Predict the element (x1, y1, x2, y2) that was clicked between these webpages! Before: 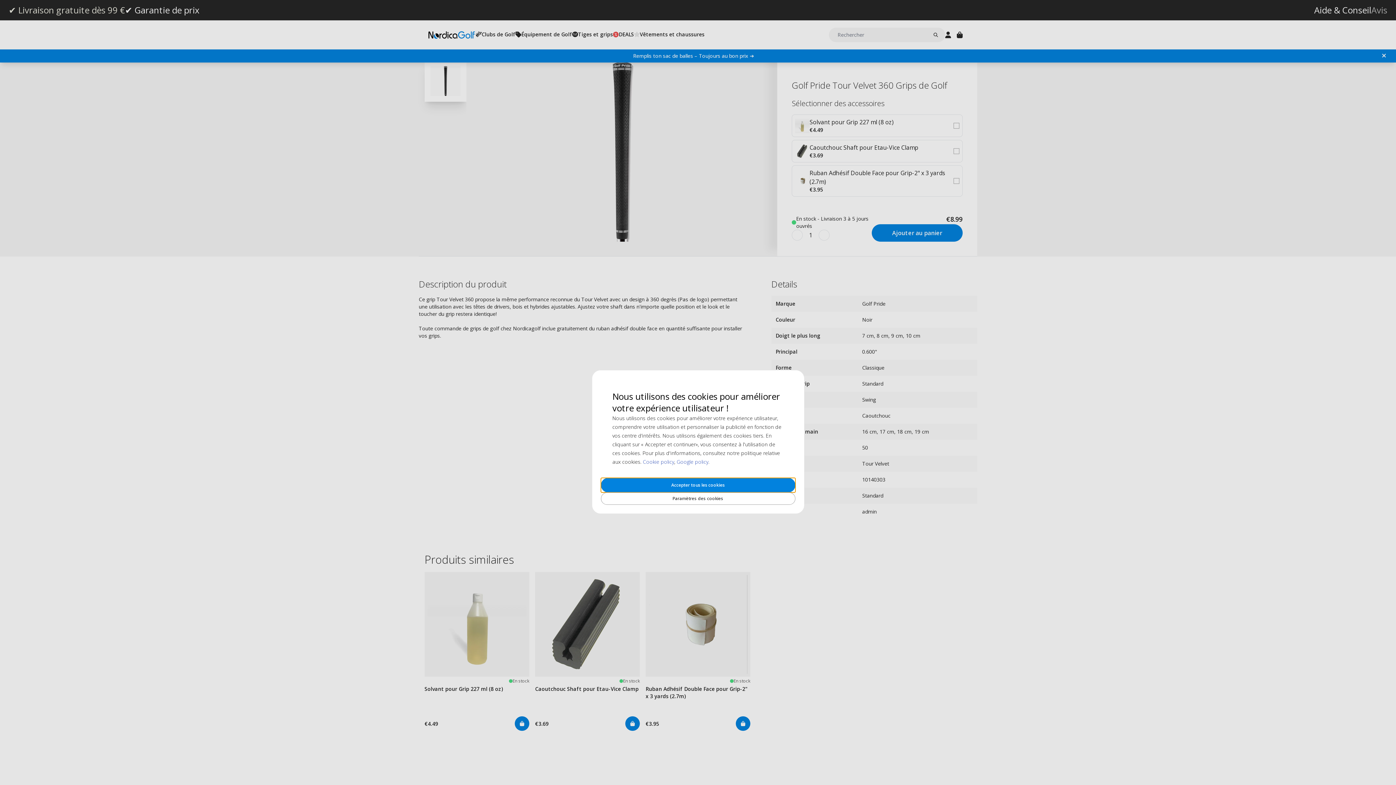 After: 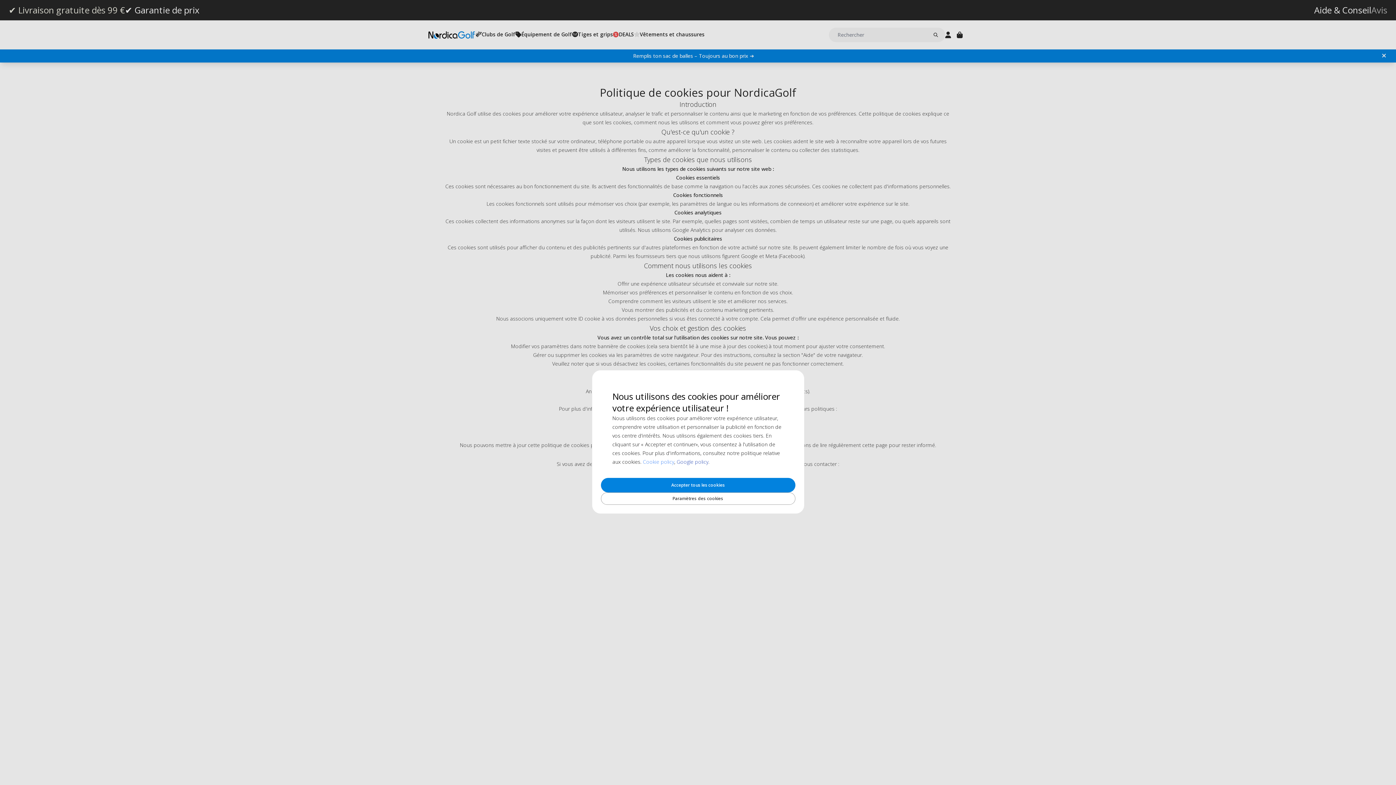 Action: bbox: (643, 458, 674, 465) label: Cookie policy